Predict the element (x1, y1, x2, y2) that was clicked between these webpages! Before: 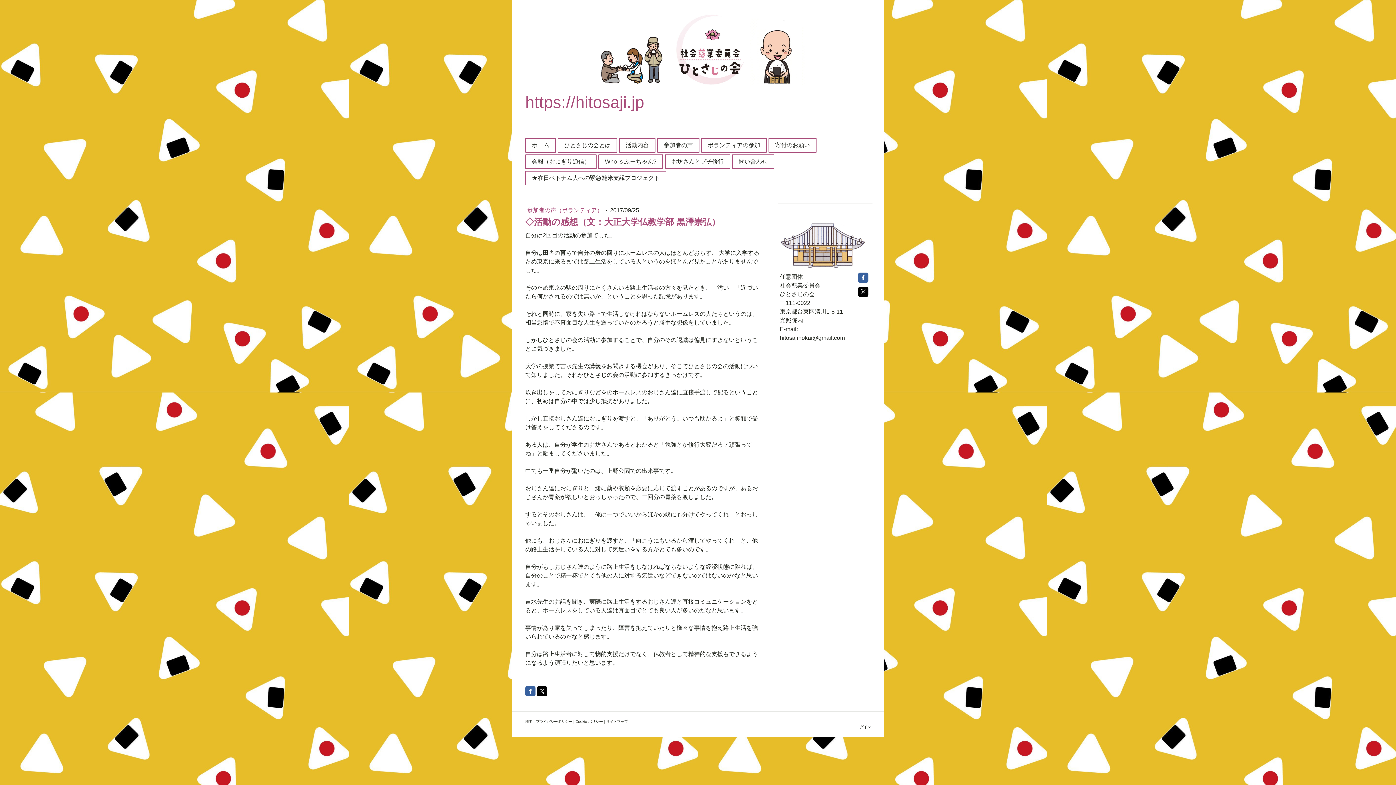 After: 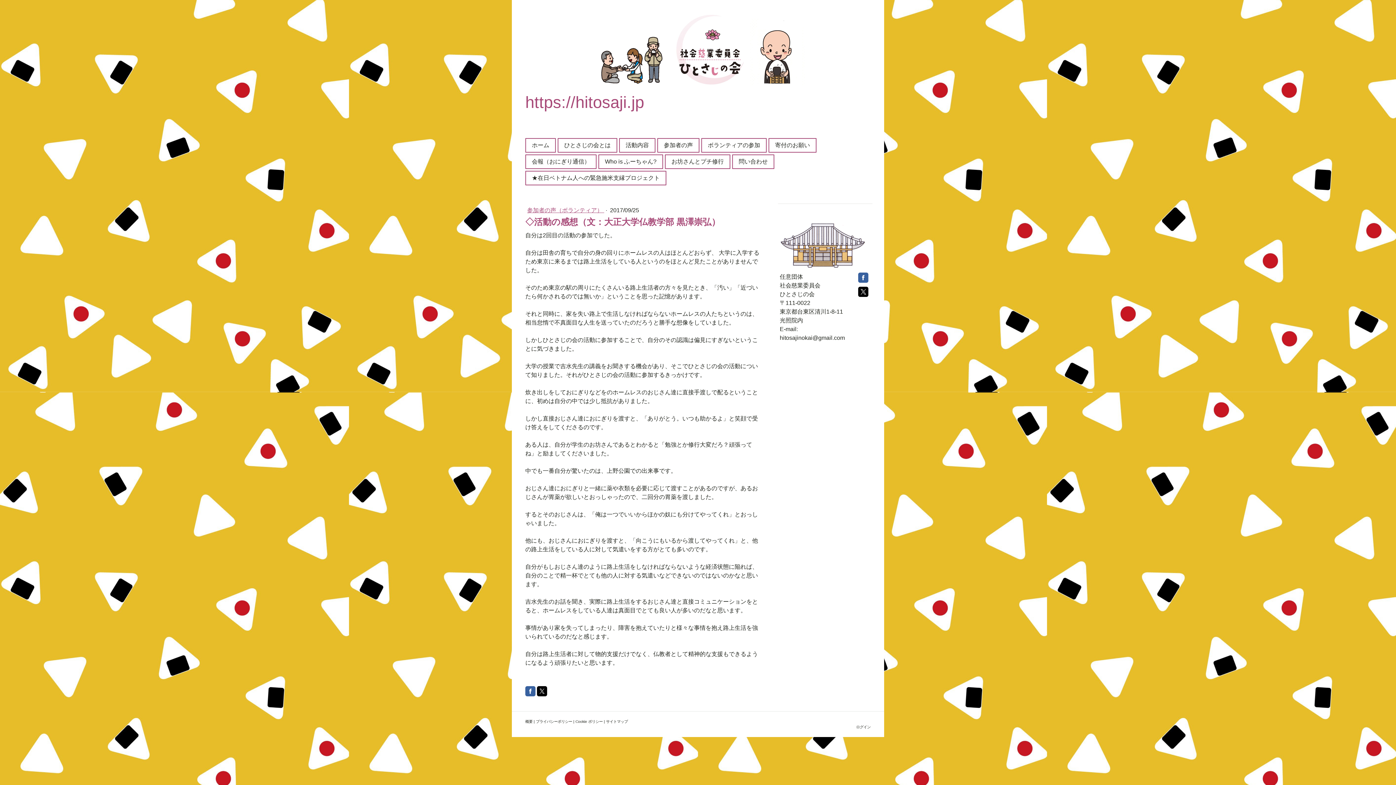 Action: bbox: (858, 286, 868, 296)